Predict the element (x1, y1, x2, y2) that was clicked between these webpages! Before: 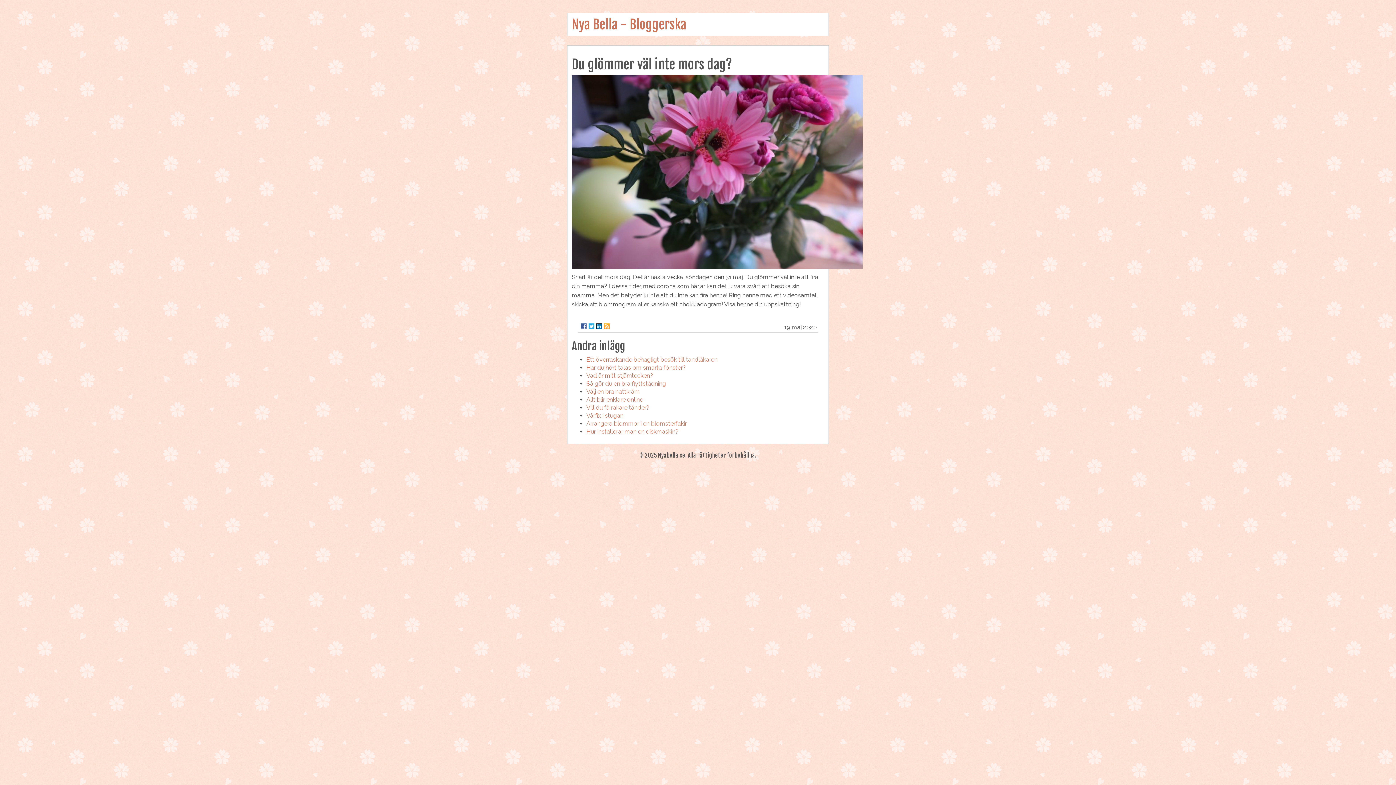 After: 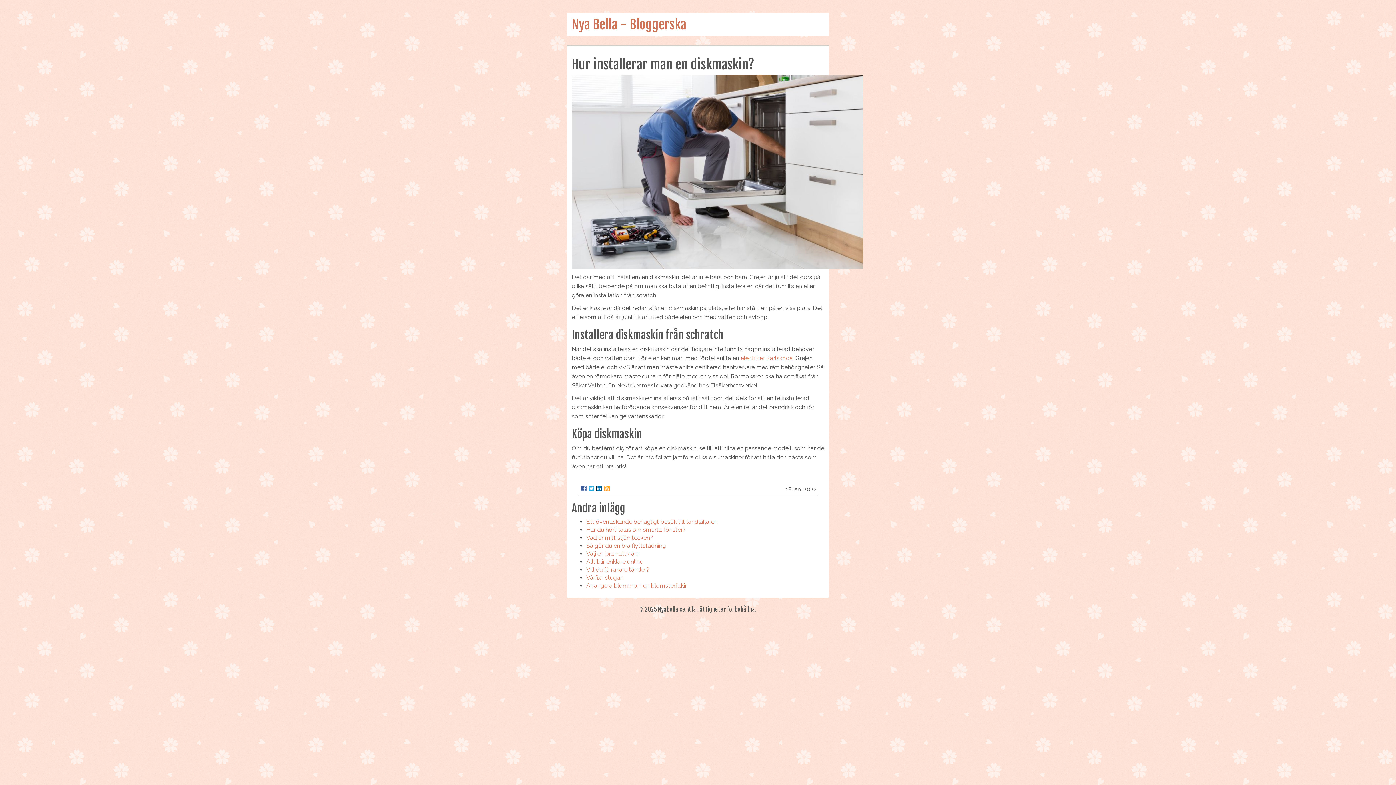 Action: bbox: (586, 428, 678, 435) label: Hur installerar man en diskmaskin?